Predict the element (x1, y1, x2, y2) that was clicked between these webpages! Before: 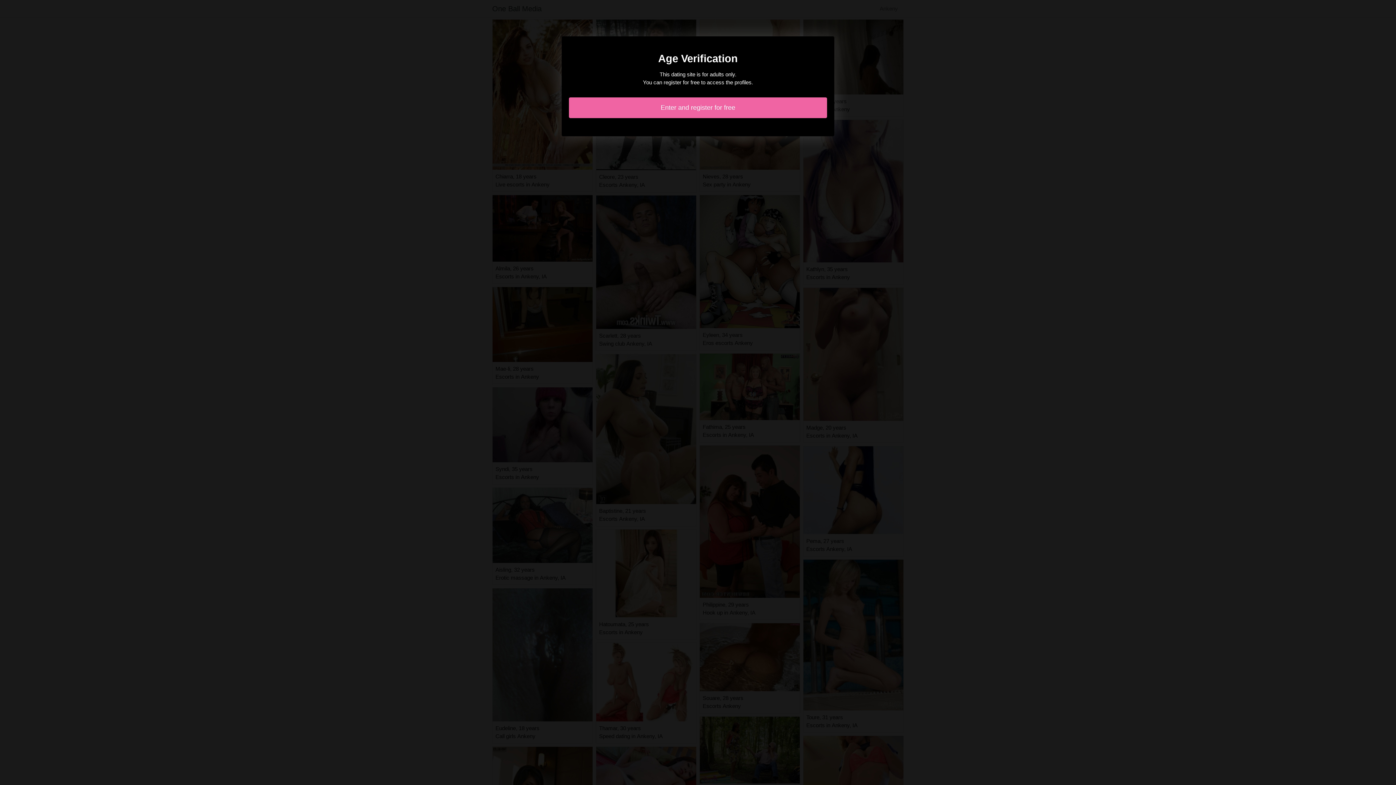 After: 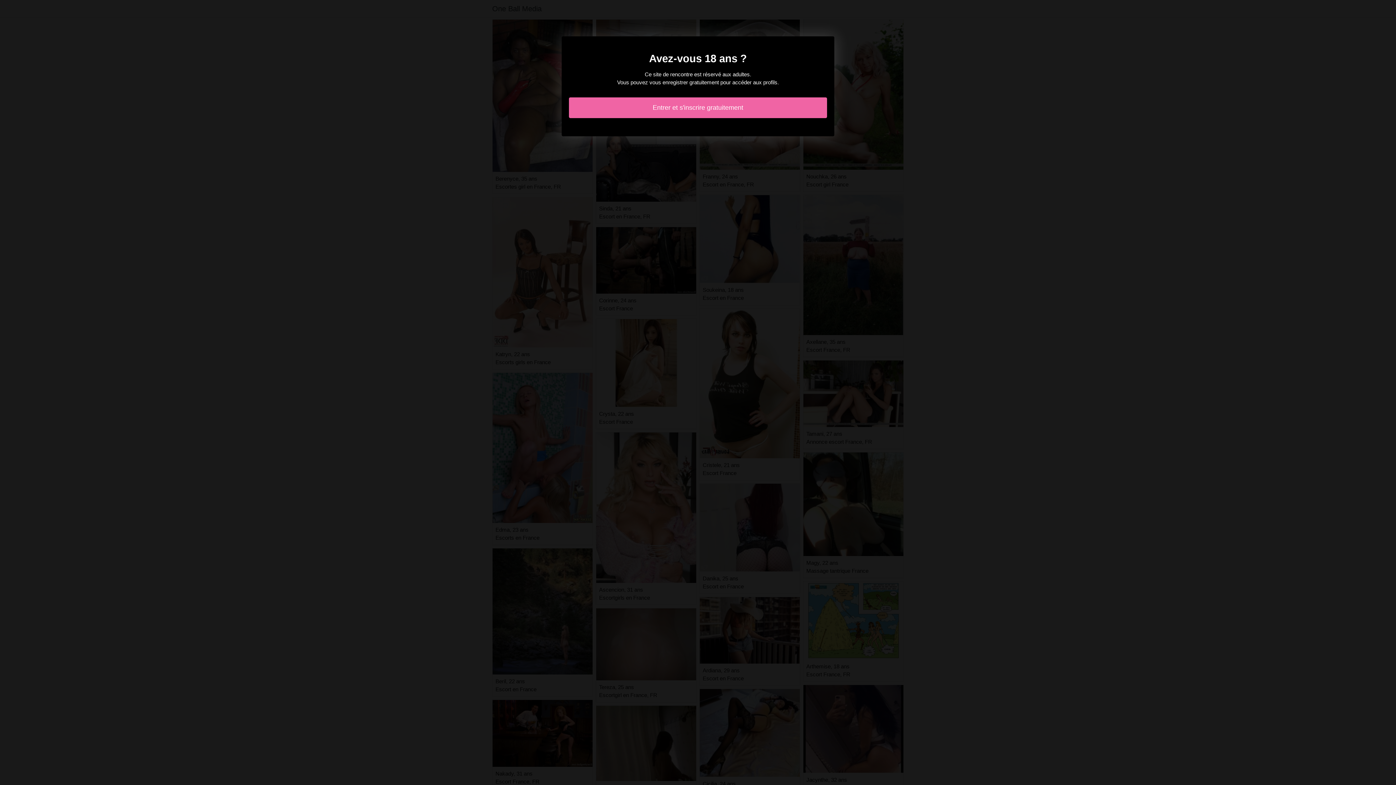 Action: bbox: (569, 97, 827, 118) label: Enter and register for free